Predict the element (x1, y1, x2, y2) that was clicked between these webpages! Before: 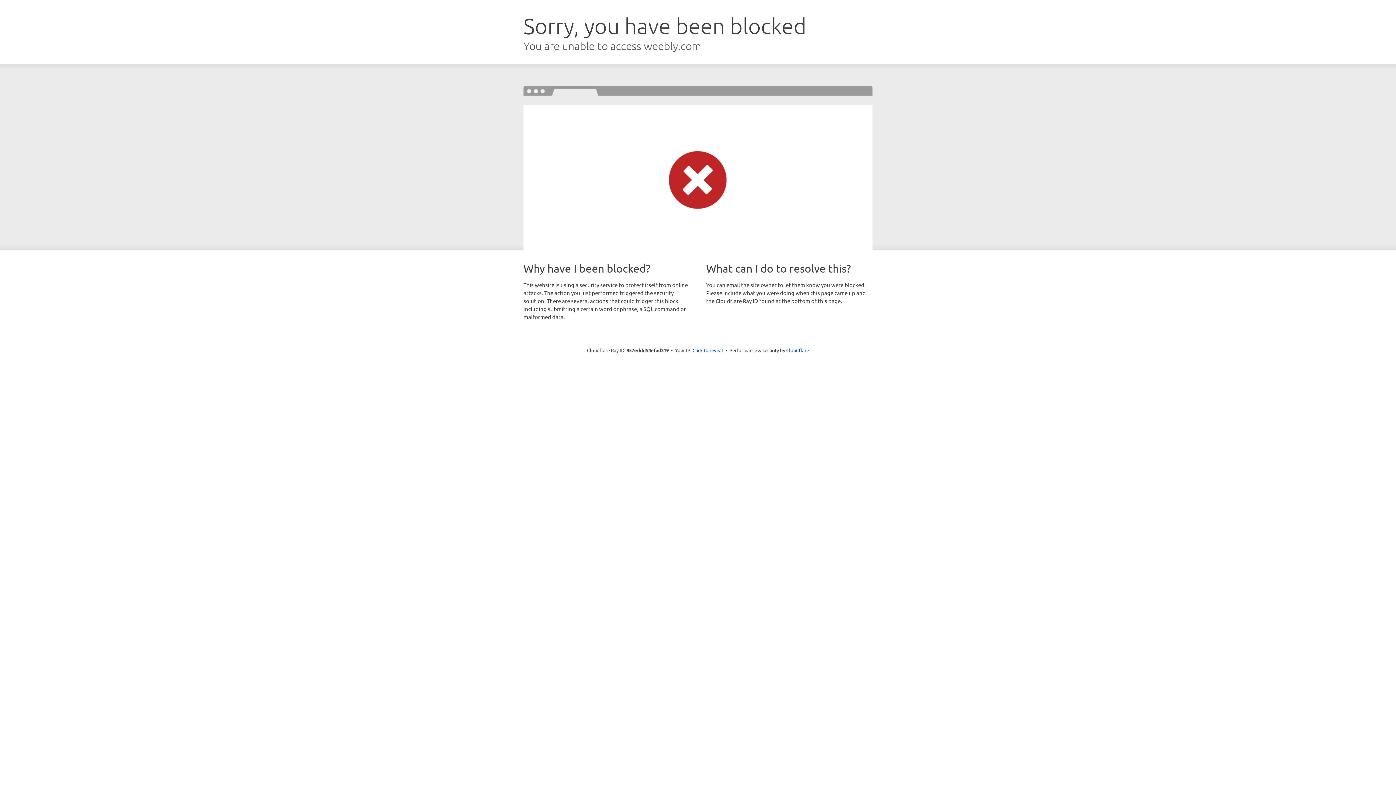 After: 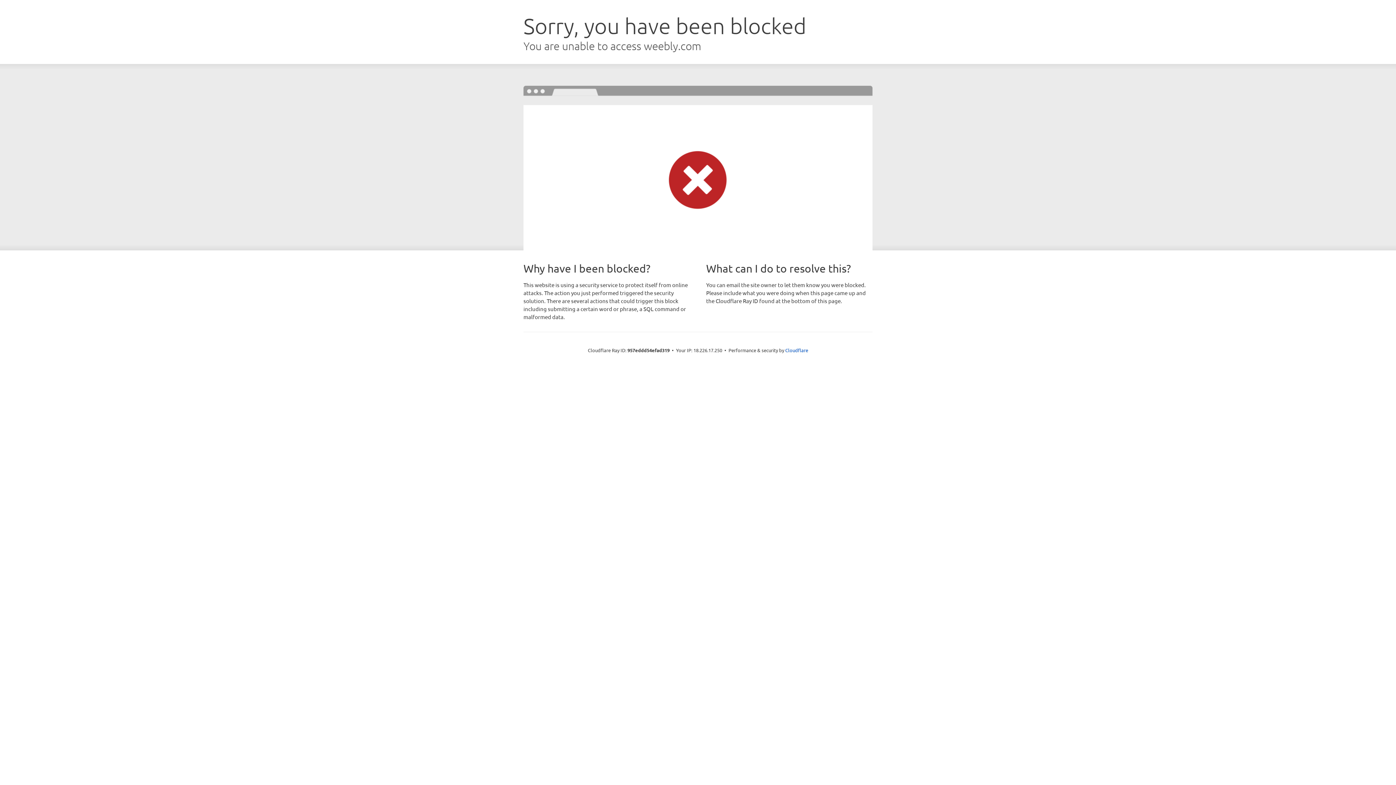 Action: bbox: (692, 346, 723, 353) label: Click to reveal